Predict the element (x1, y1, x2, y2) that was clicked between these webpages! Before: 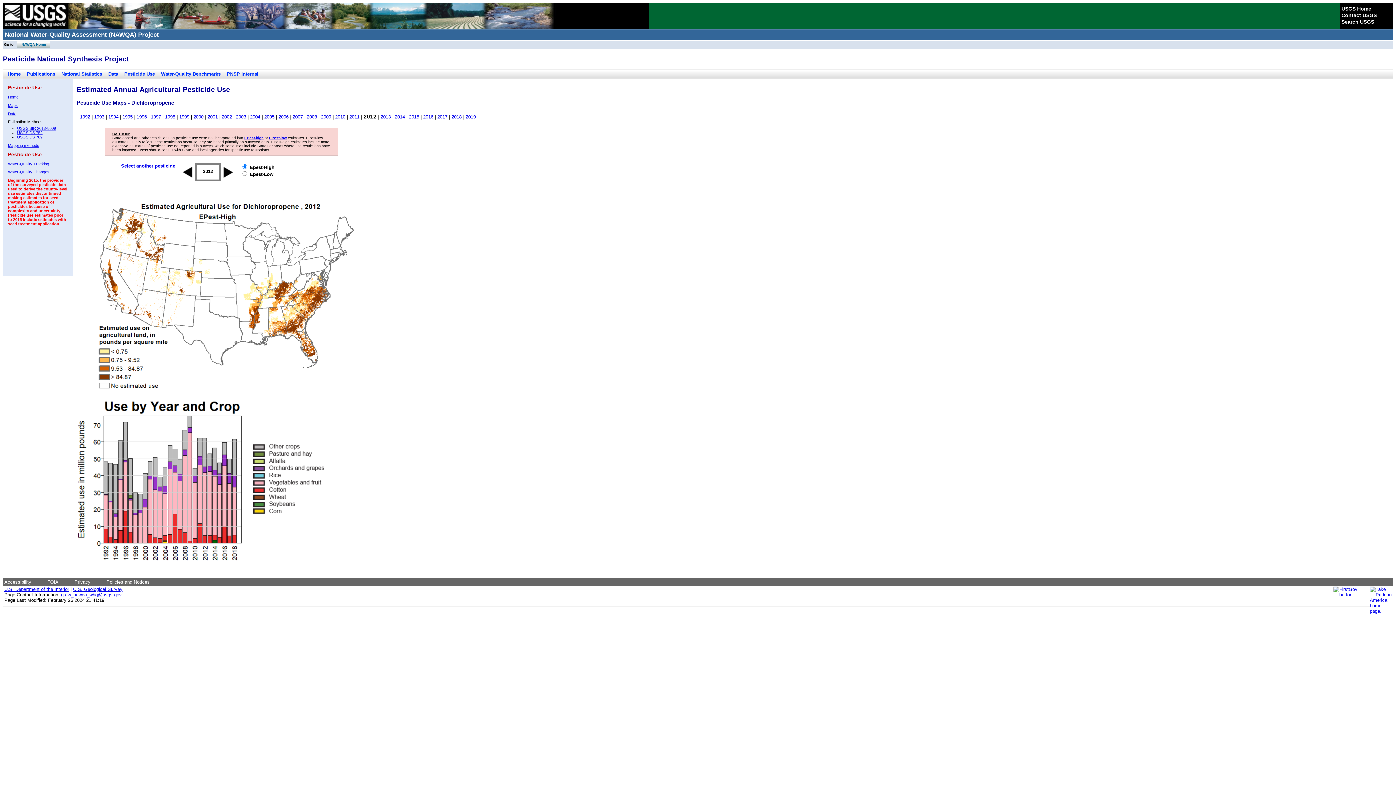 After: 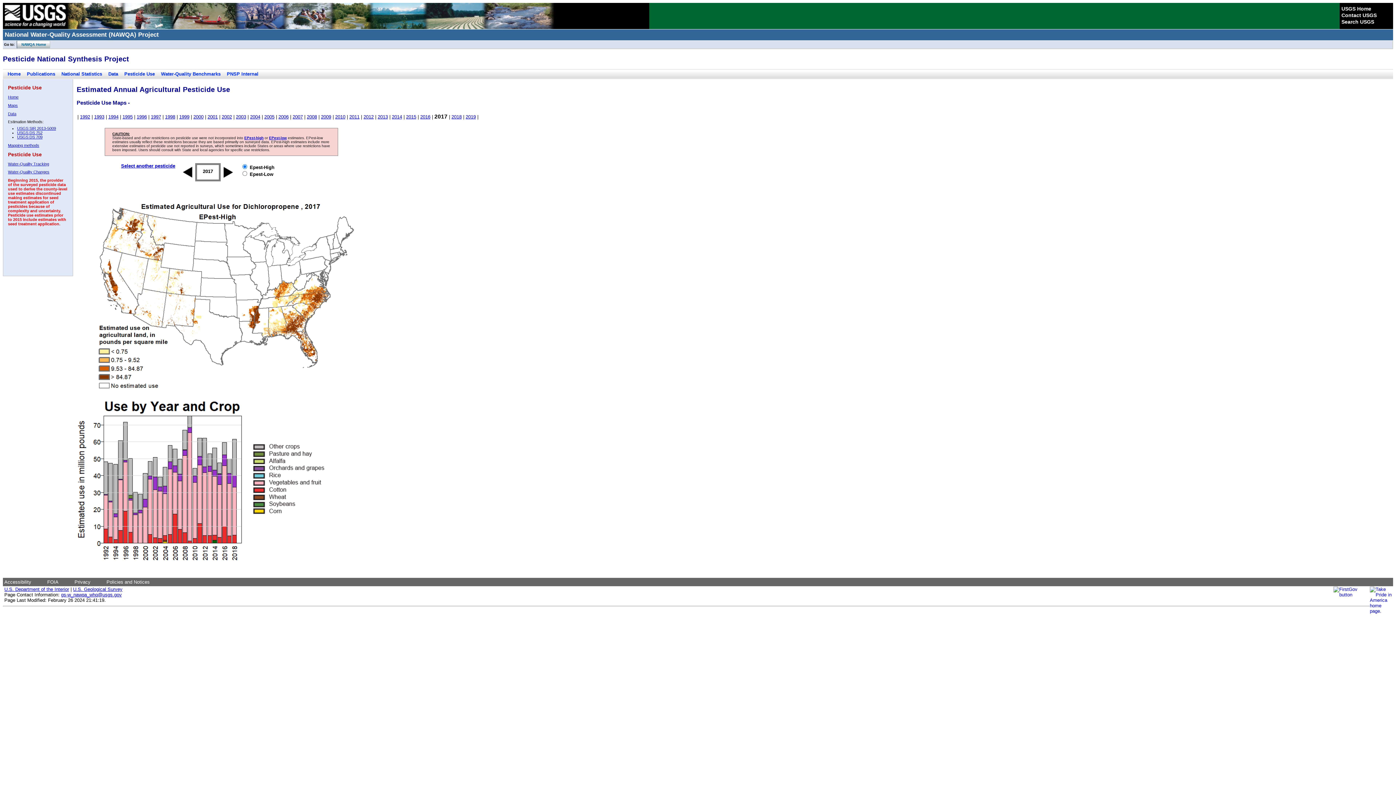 Action: label: 2017 bbox: (437, 114, 447, 119)